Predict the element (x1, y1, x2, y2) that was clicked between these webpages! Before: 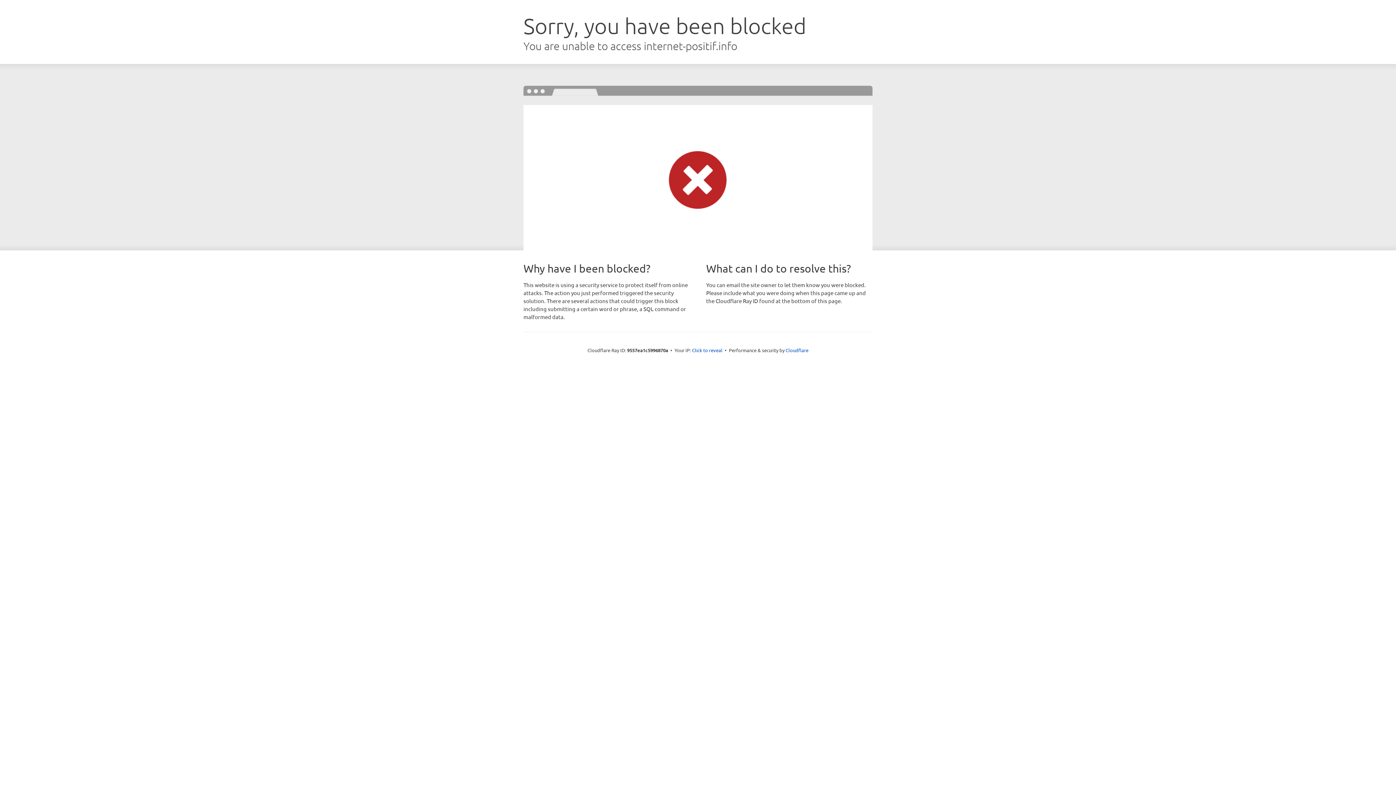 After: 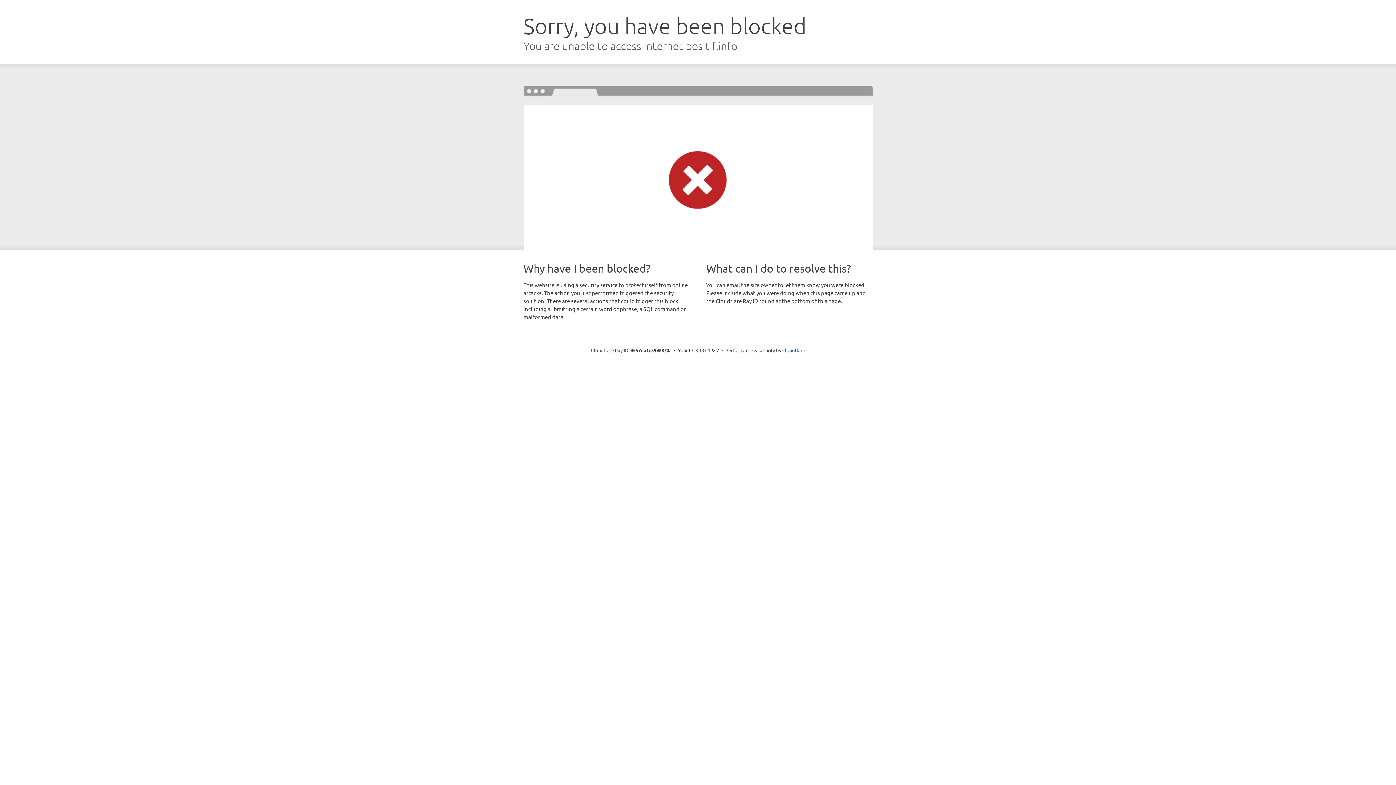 Action: bbox: (692, 346, 722, 353) label: Click to reveal